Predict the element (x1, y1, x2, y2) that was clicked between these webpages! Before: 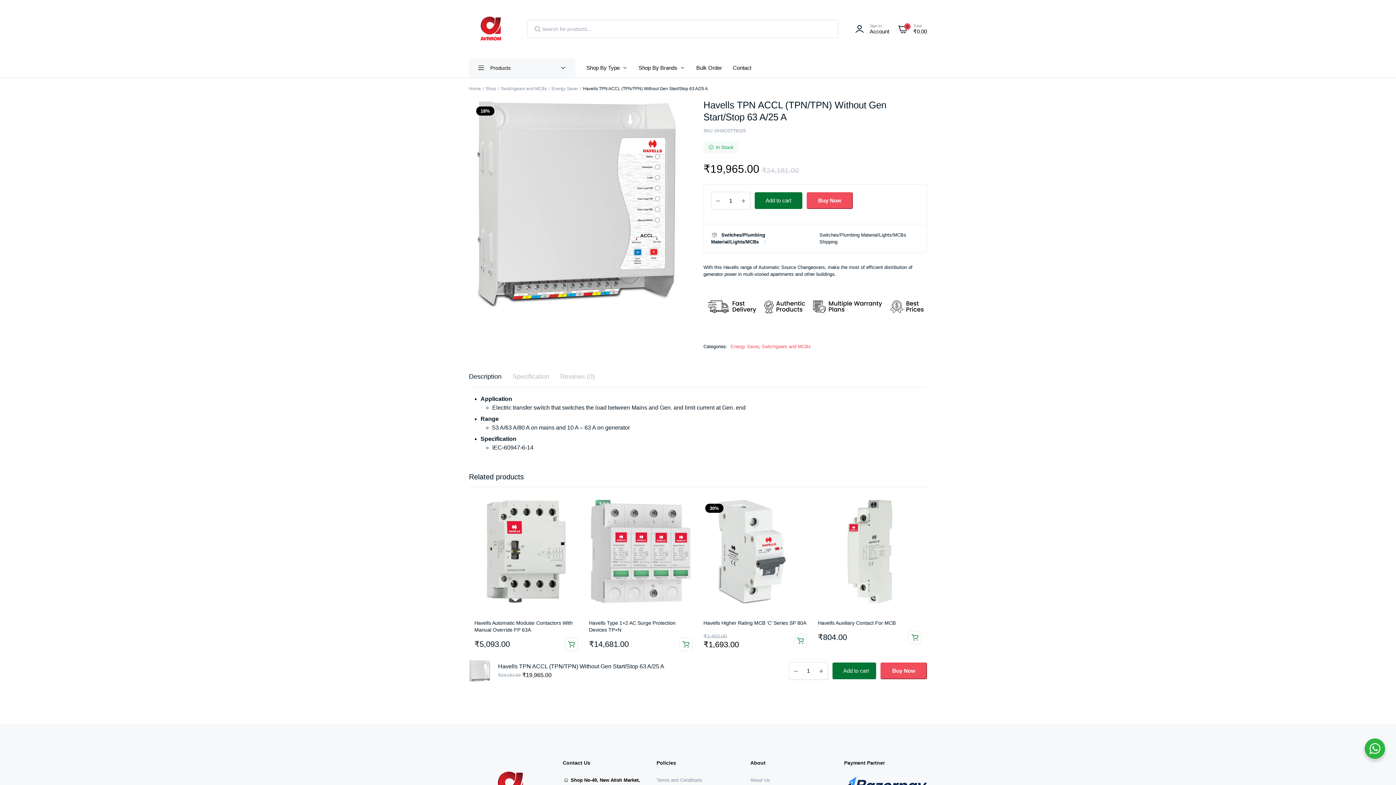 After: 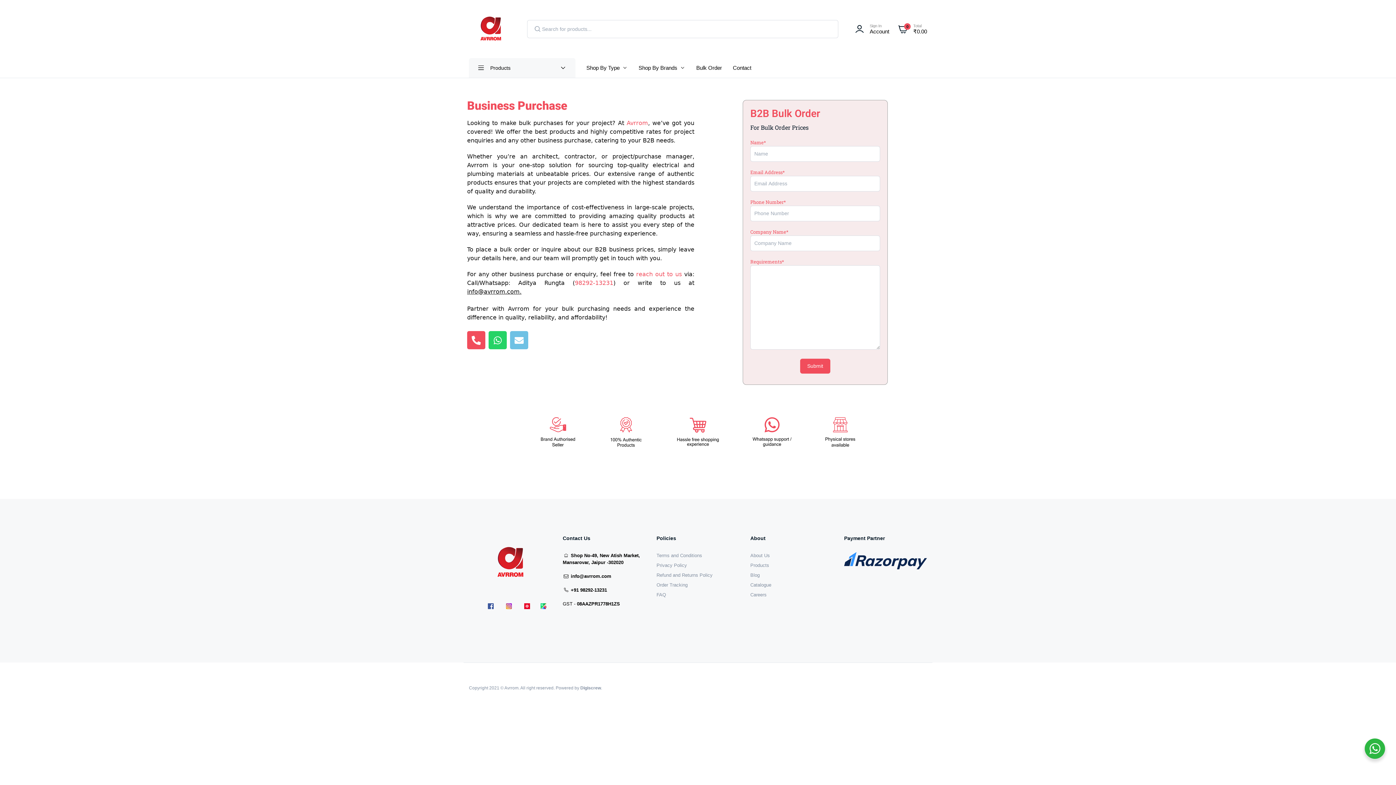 Action: bbox: (692, 58, 725, 77) label: Bulk Order